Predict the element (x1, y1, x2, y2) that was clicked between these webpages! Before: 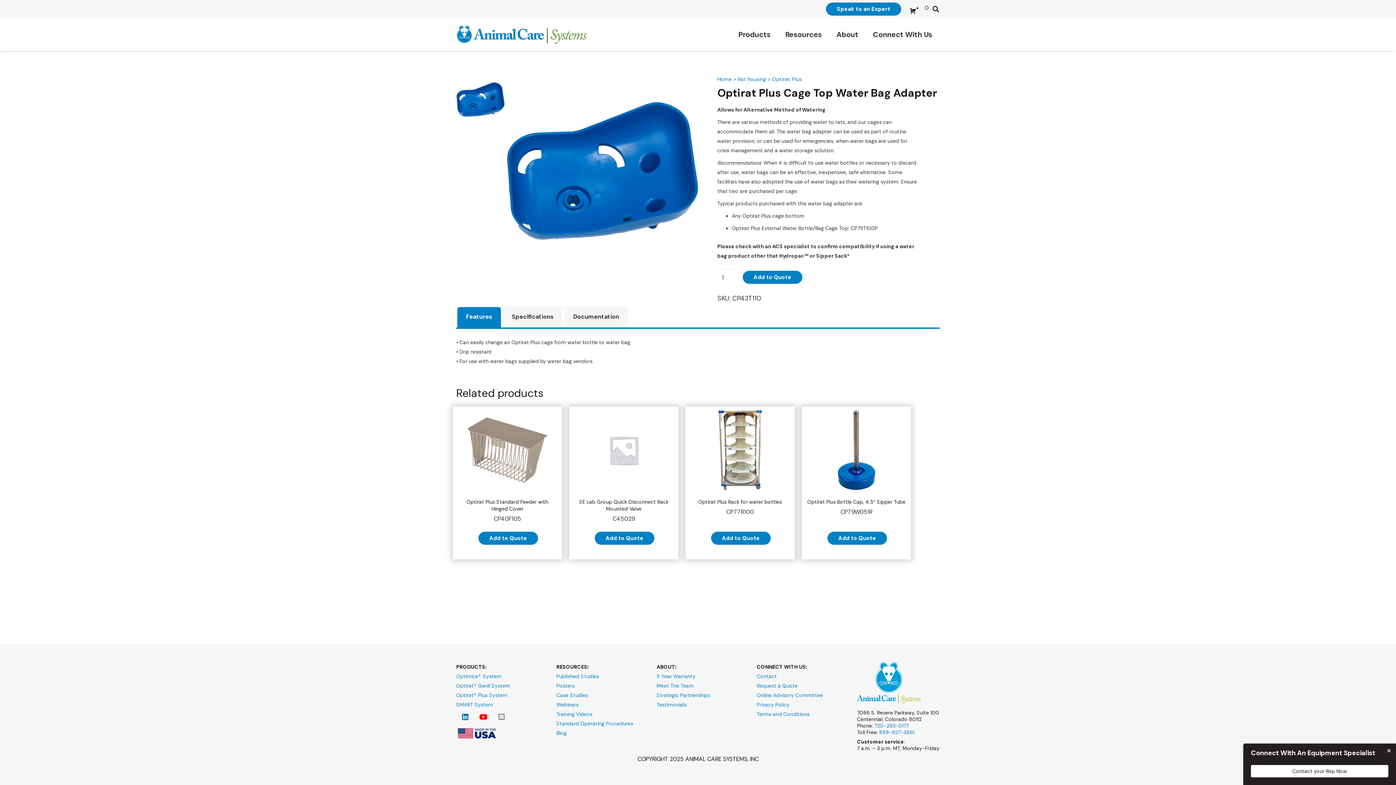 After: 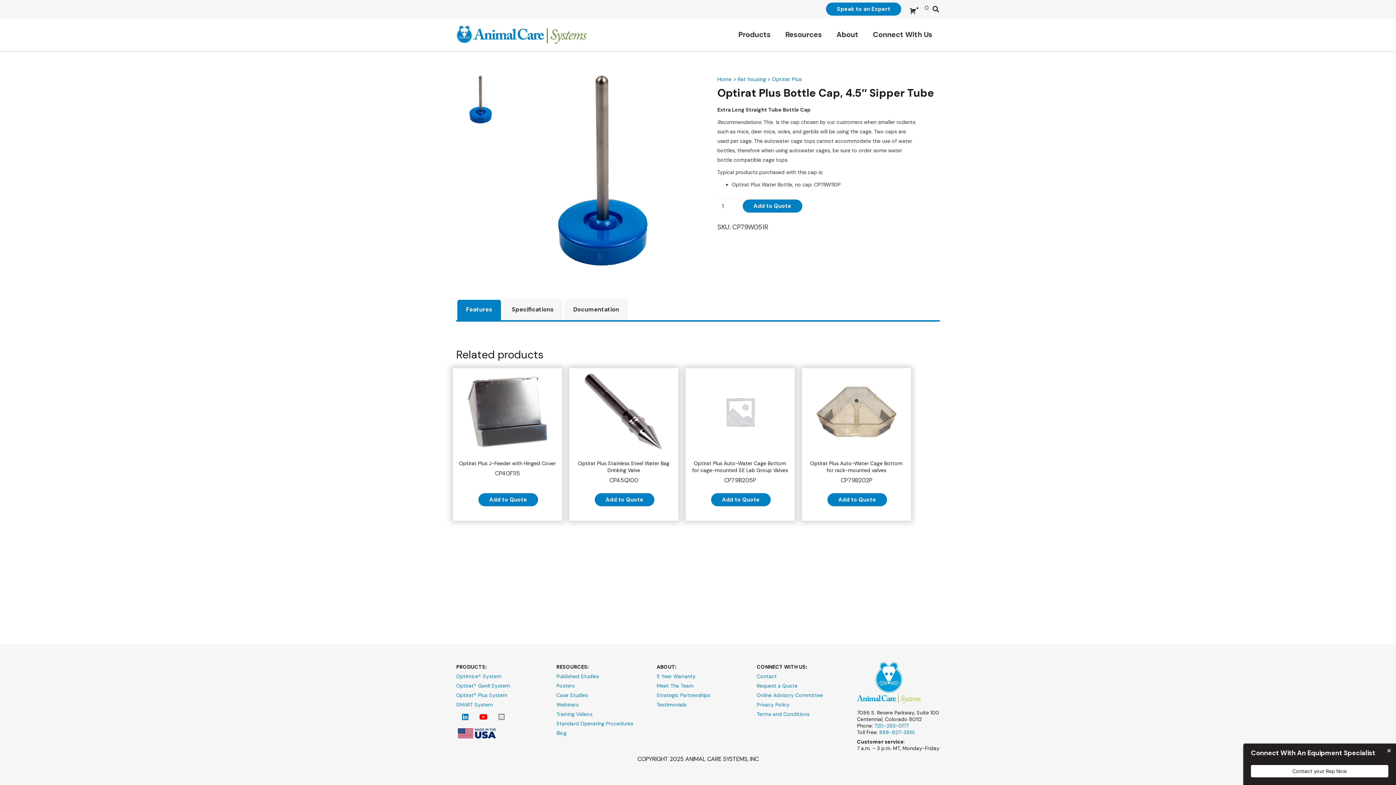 Action: bbox: (805, 410, 907, 517) label: Optirat Plus Bottle Cap, 4.5″ Sipper Tube
CP79W051R